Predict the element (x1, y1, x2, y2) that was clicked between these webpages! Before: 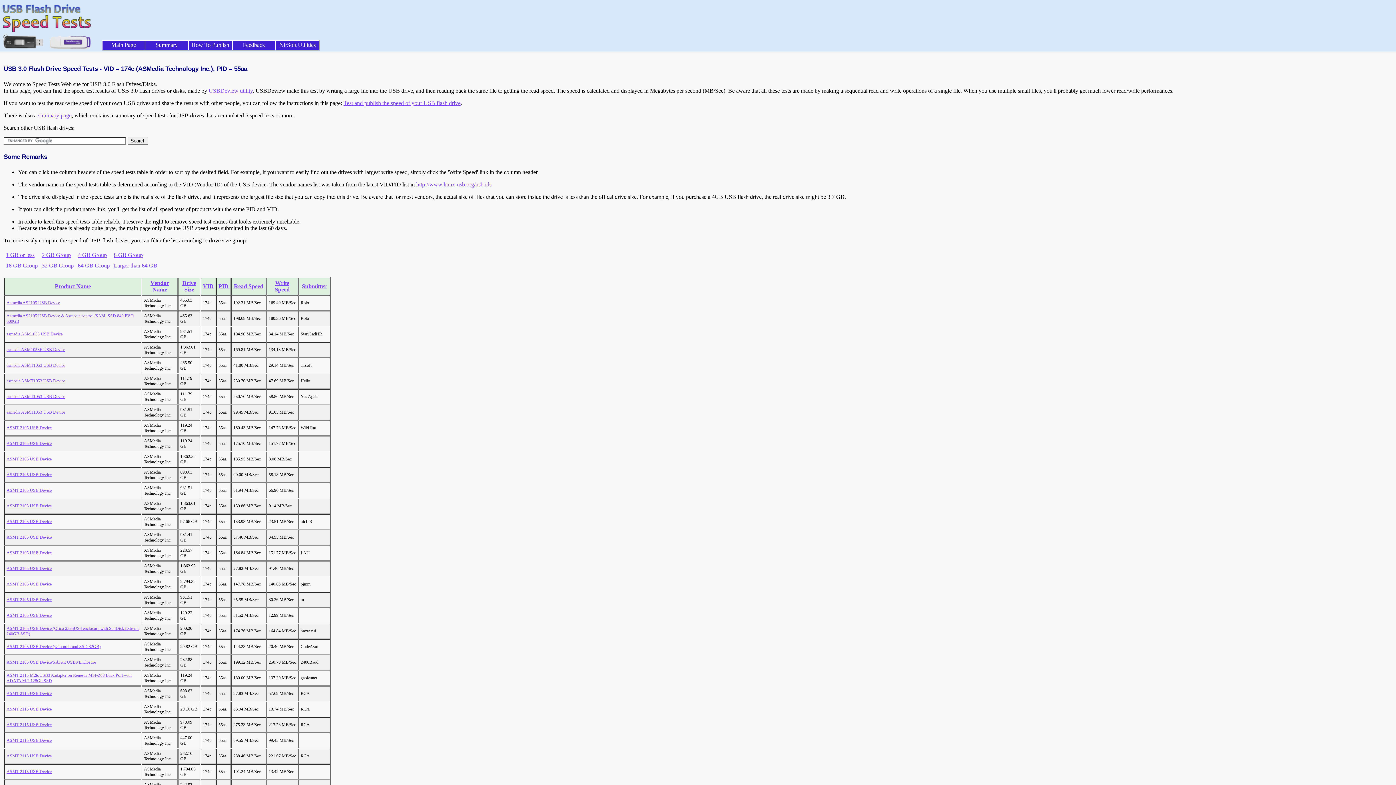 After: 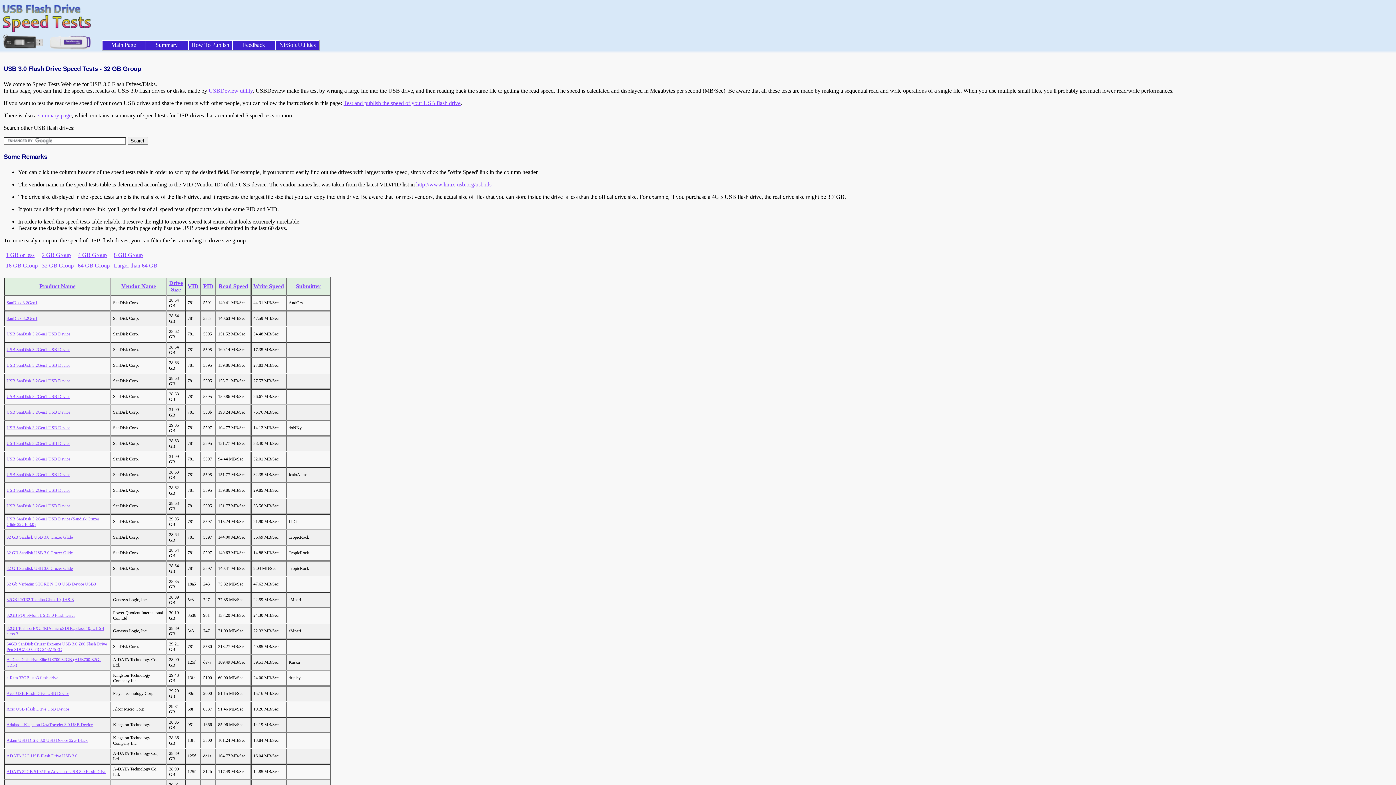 Action: label: 32 GB Group bbox: (41, 262, 73, 268)